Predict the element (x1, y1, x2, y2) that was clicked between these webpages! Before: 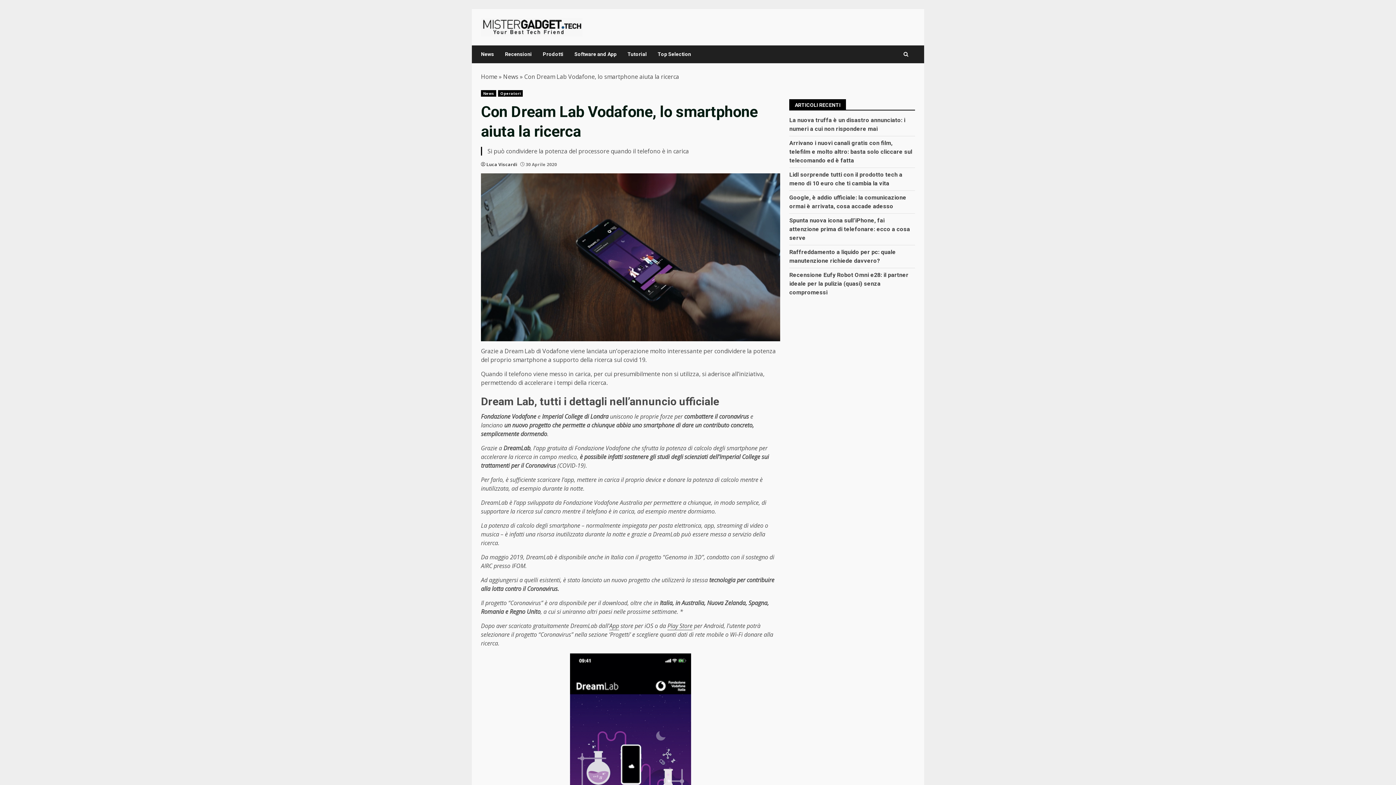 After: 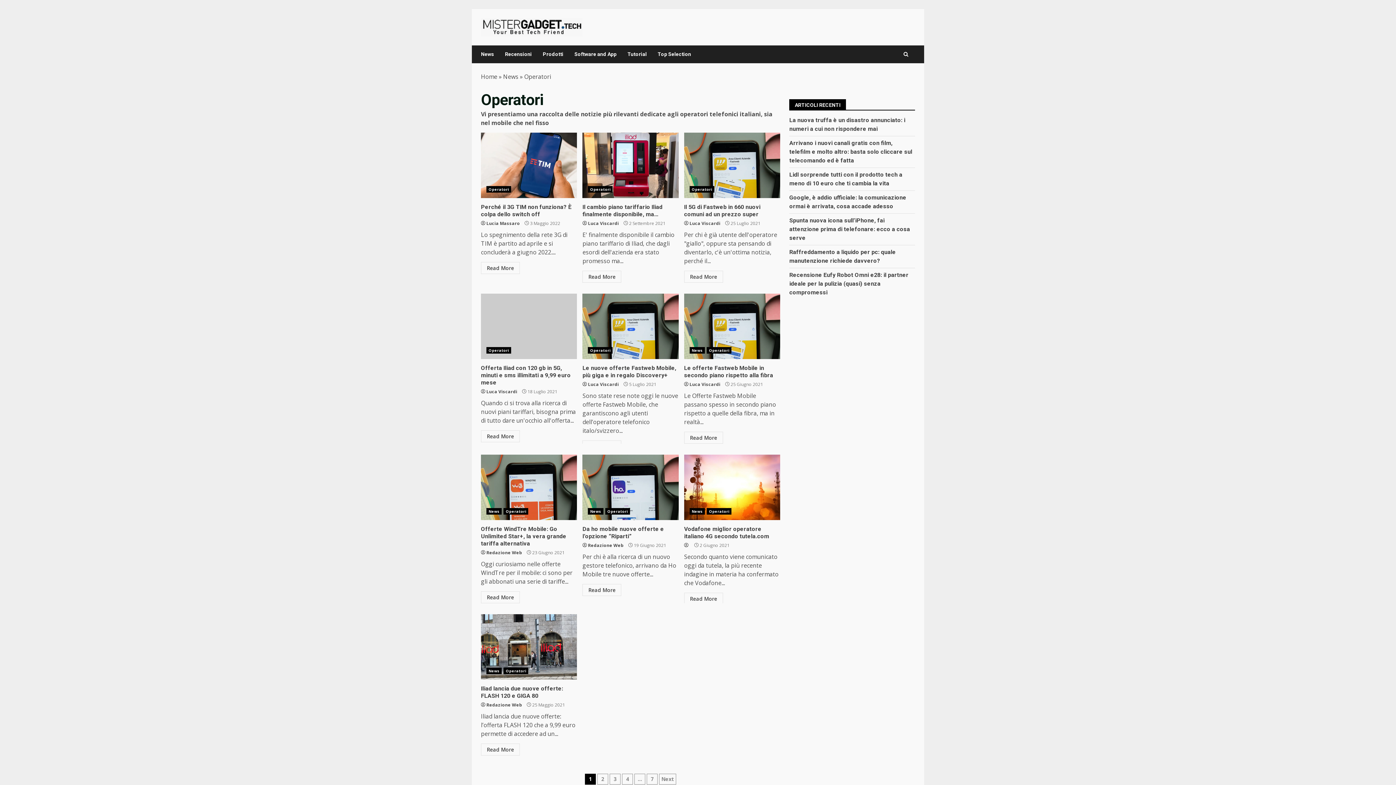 Action: label: Operatori bbox: (498, 90, 523, 96)